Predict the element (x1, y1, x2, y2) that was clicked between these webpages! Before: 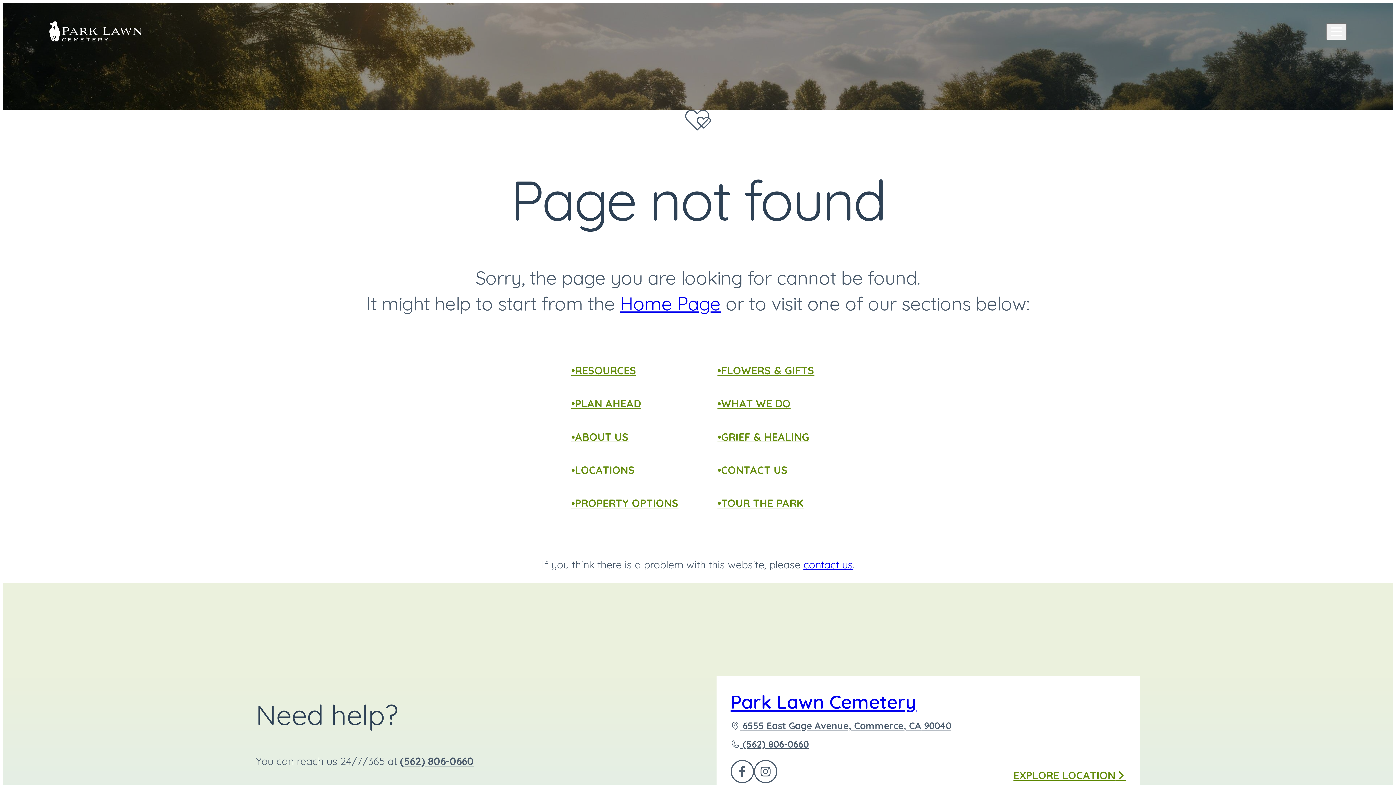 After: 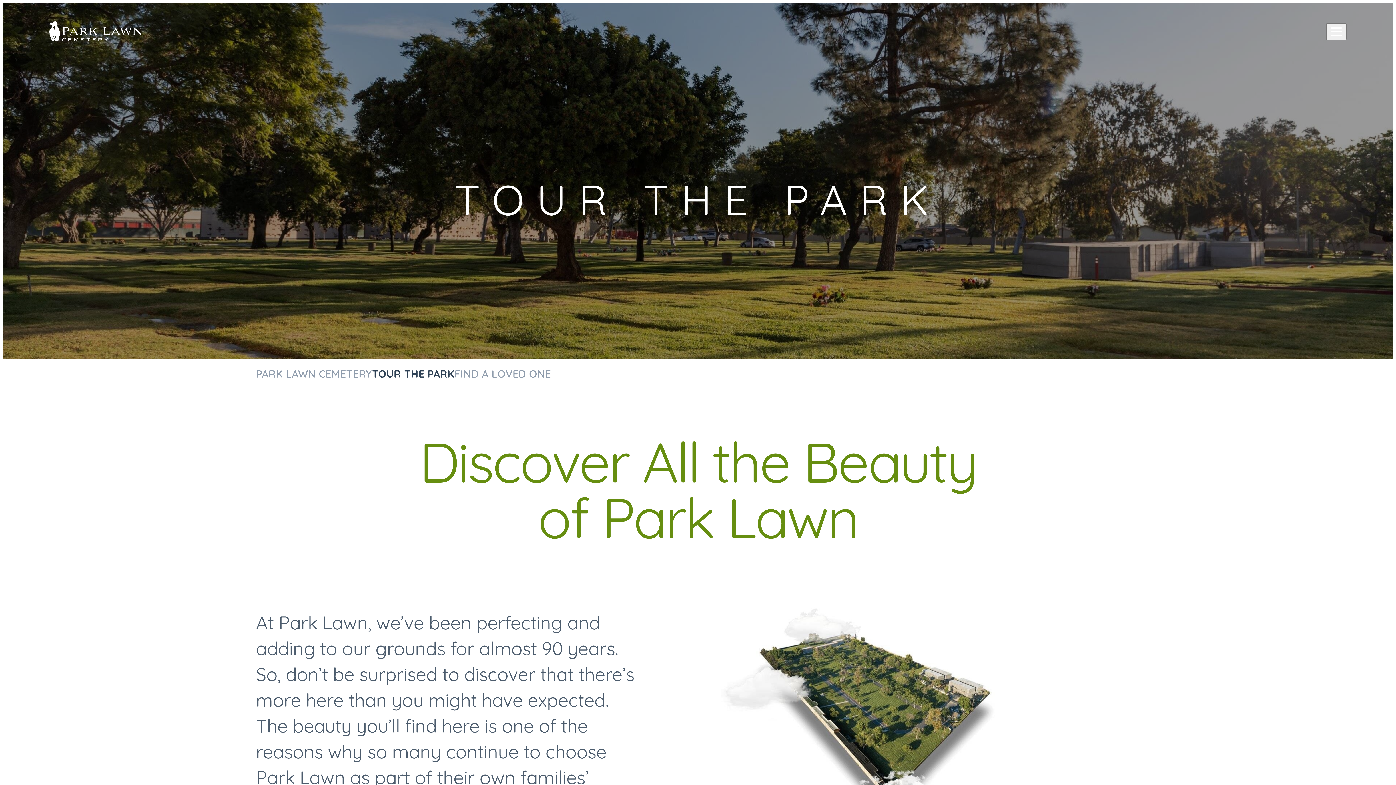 Action: label: TOUR THE PARK bbox: (717, 495, 803, 510)